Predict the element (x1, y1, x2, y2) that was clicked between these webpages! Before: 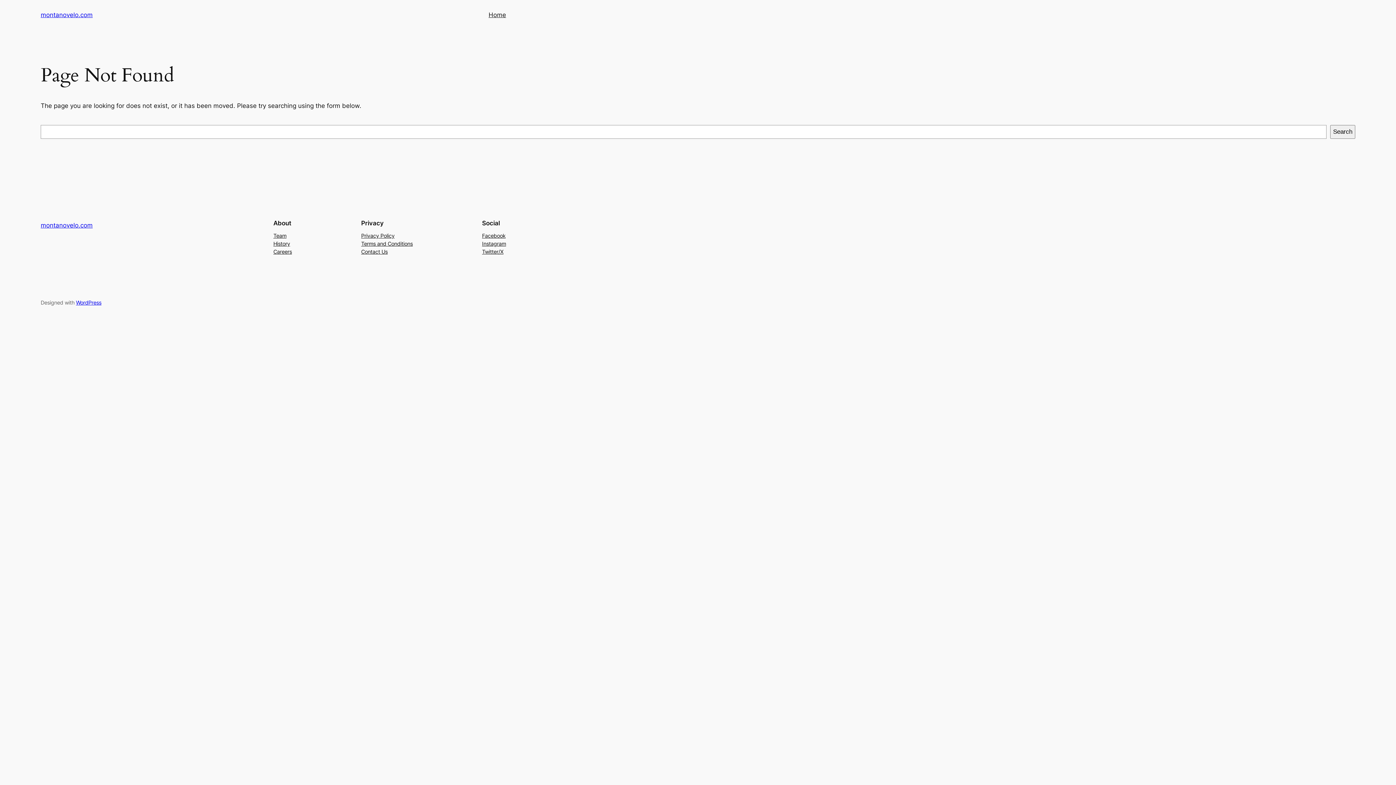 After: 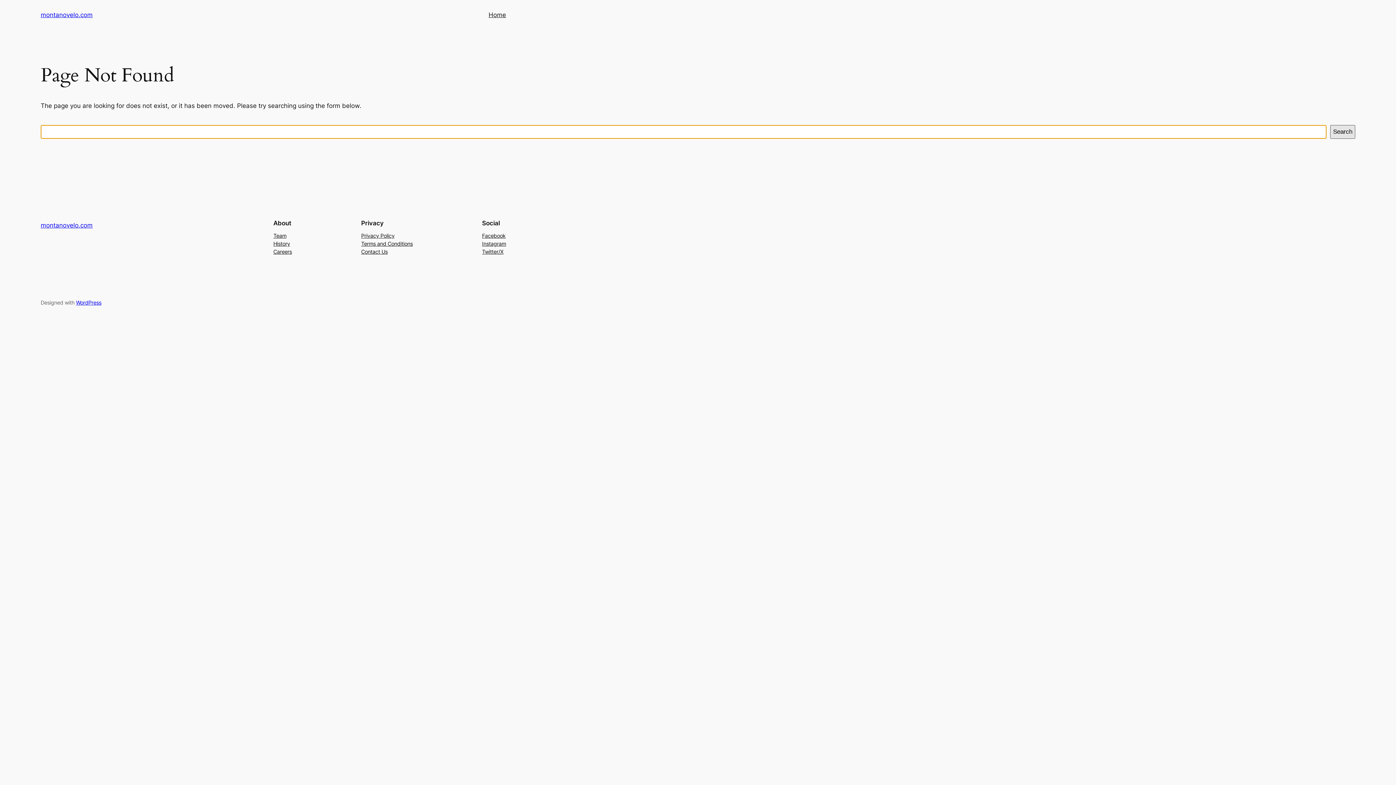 Action: label: Search bbox: (1330, 125, 1355, 138)